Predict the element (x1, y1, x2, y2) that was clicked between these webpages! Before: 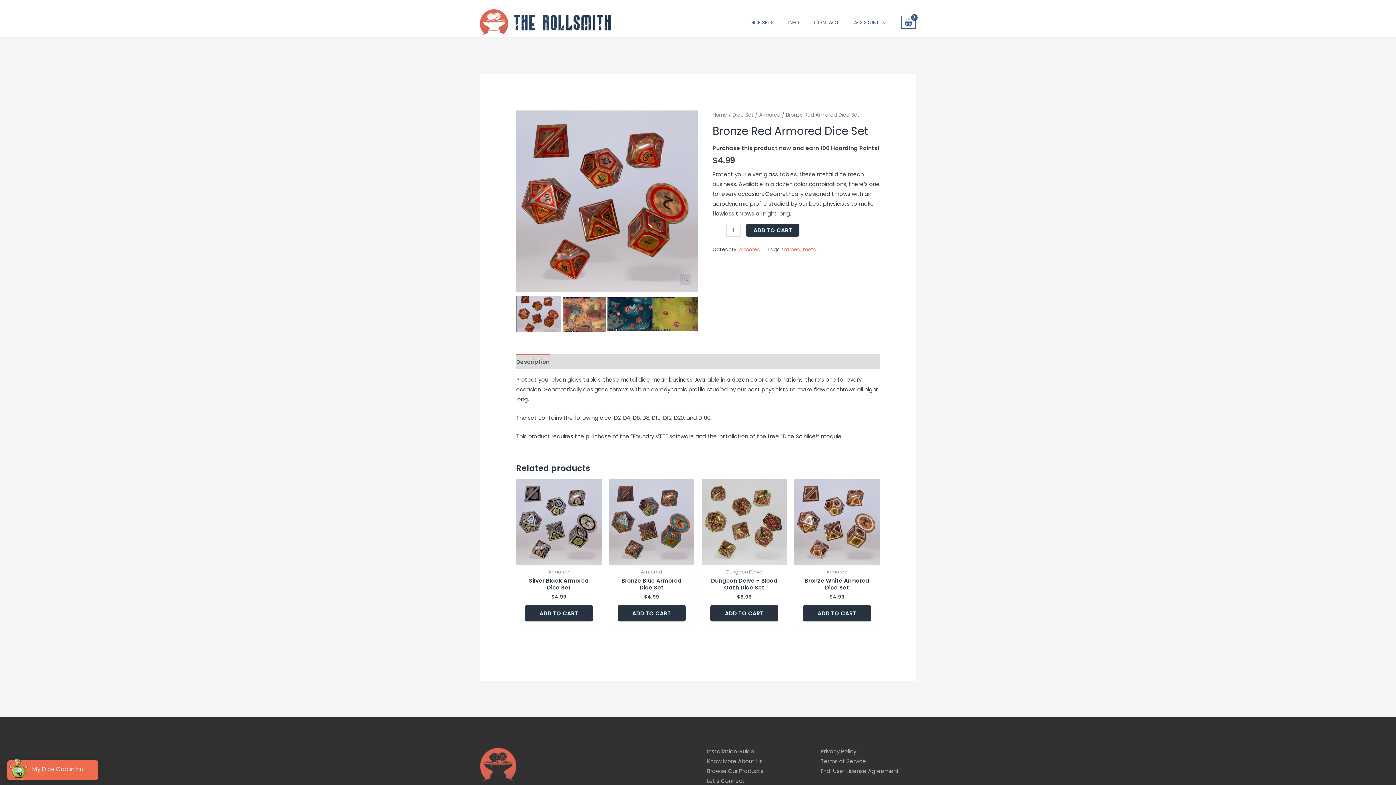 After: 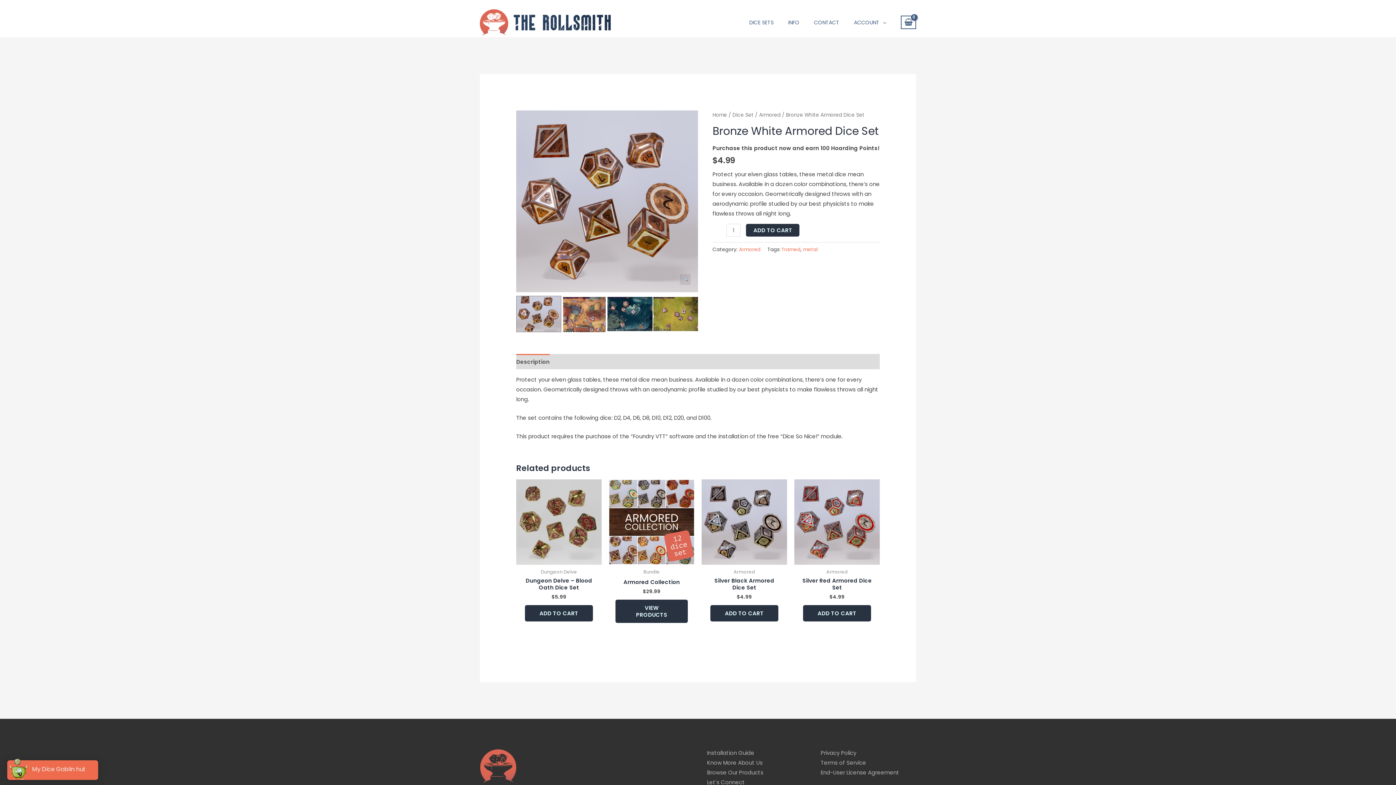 Action: bbox: (794, 479, 880, 565)